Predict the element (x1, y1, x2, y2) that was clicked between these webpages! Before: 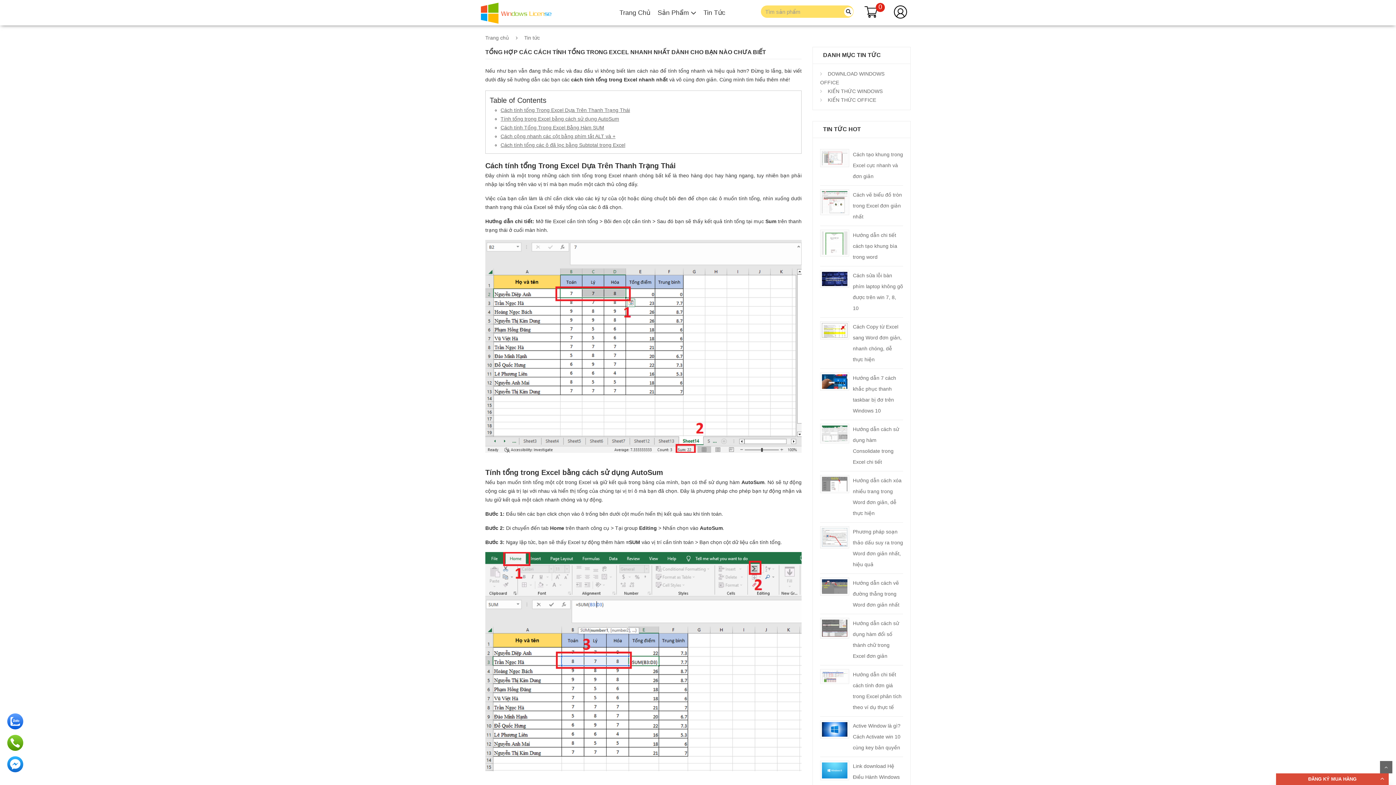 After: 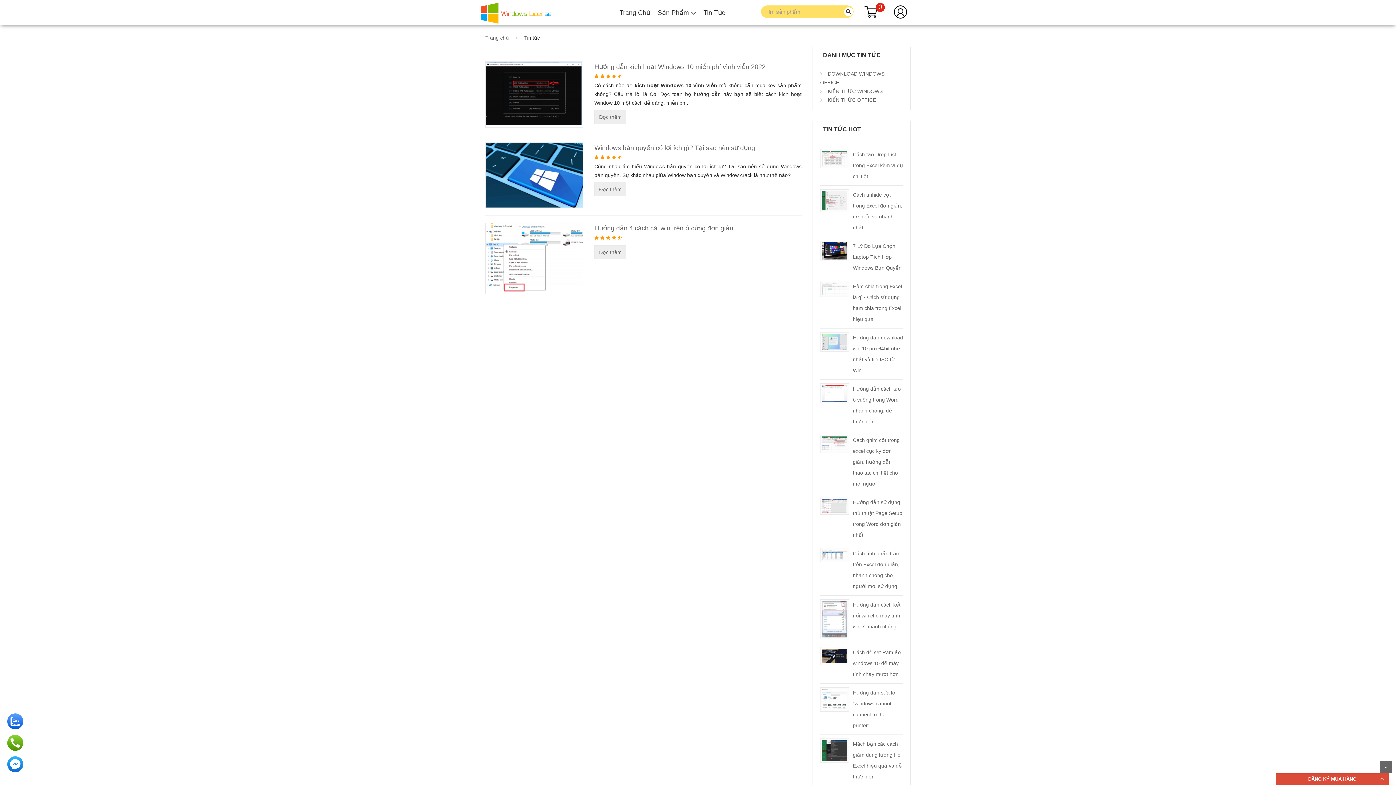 Action: bbox: (826, 88, 882, 94) label:  KIẾN THỨC WINDOWS